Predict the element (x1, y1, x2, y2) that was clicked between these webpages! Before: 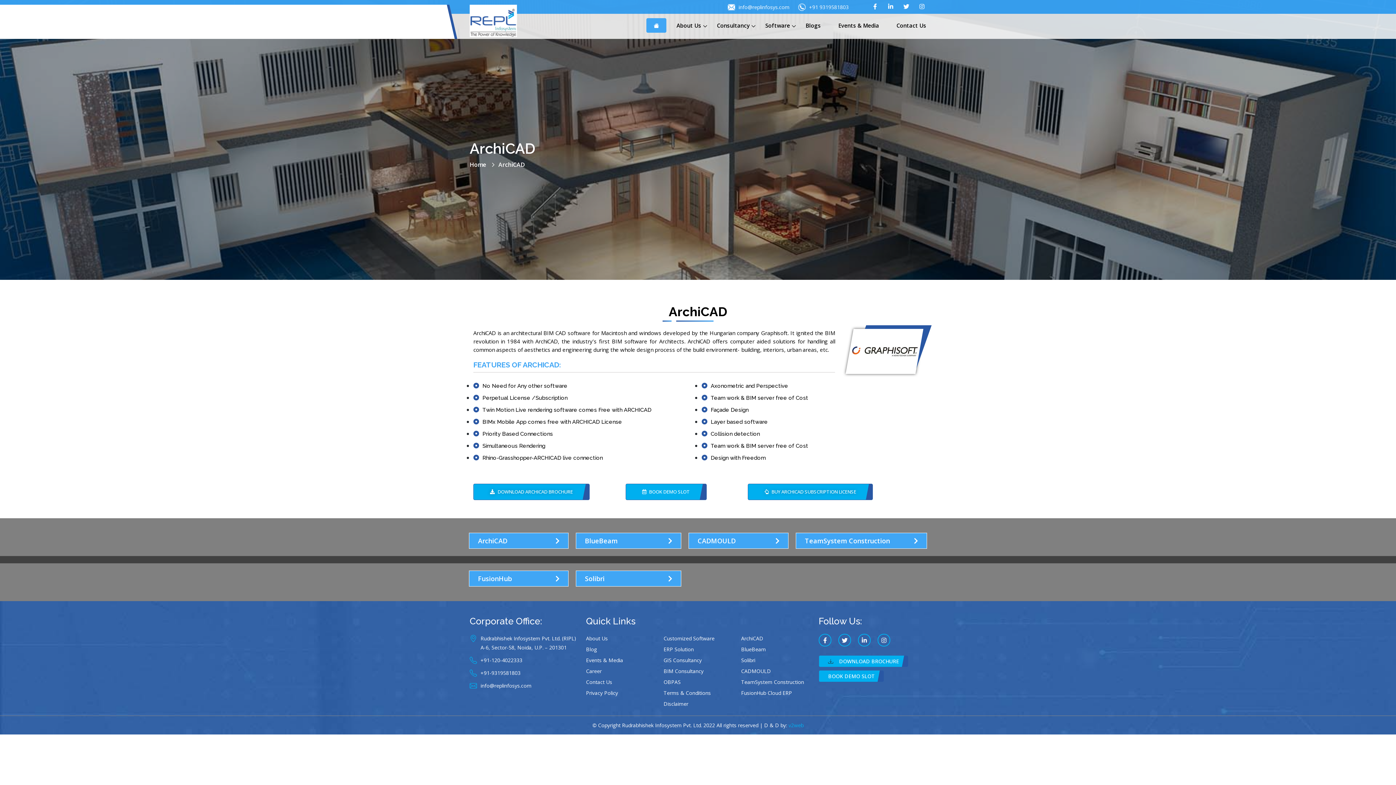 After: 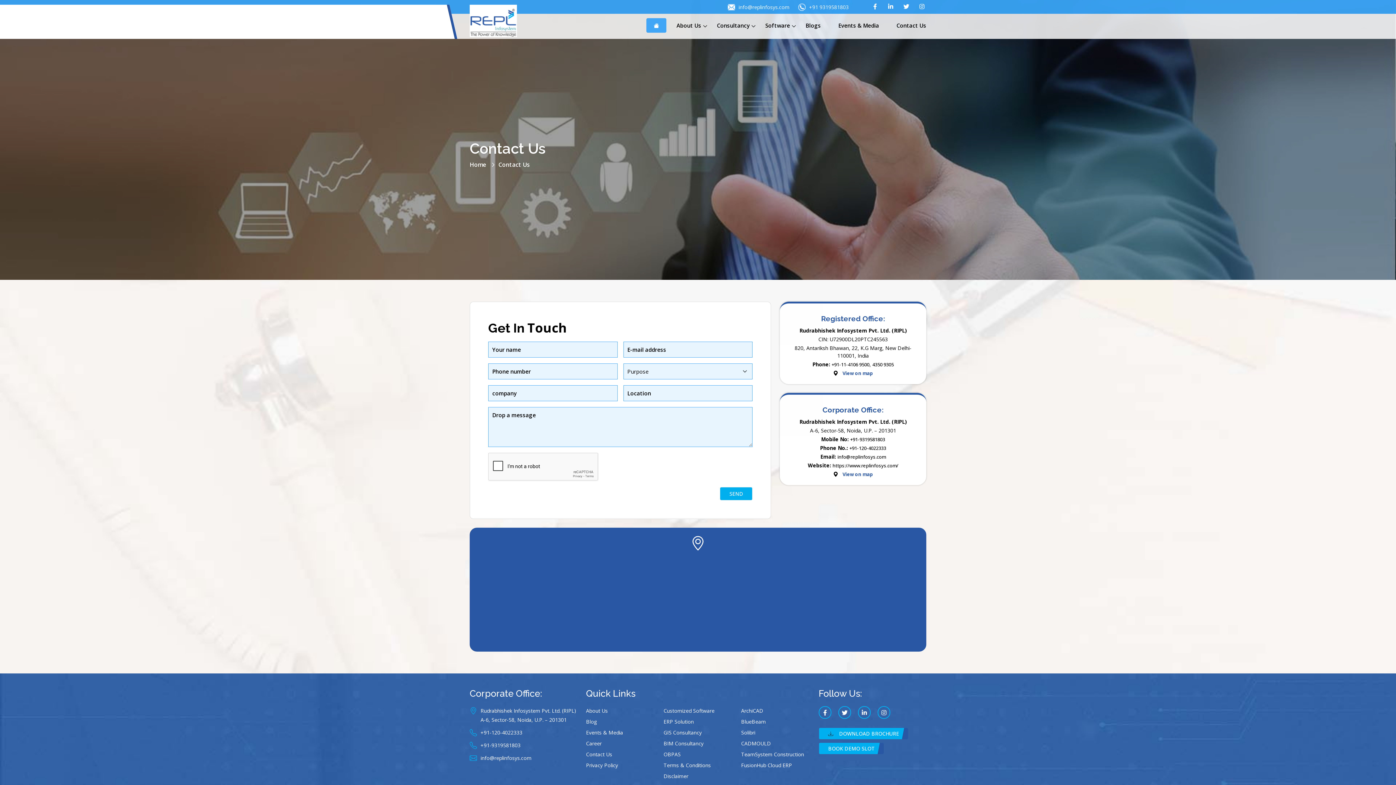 Action: label: Contact Us bbox: (889, 18, 926, 32)